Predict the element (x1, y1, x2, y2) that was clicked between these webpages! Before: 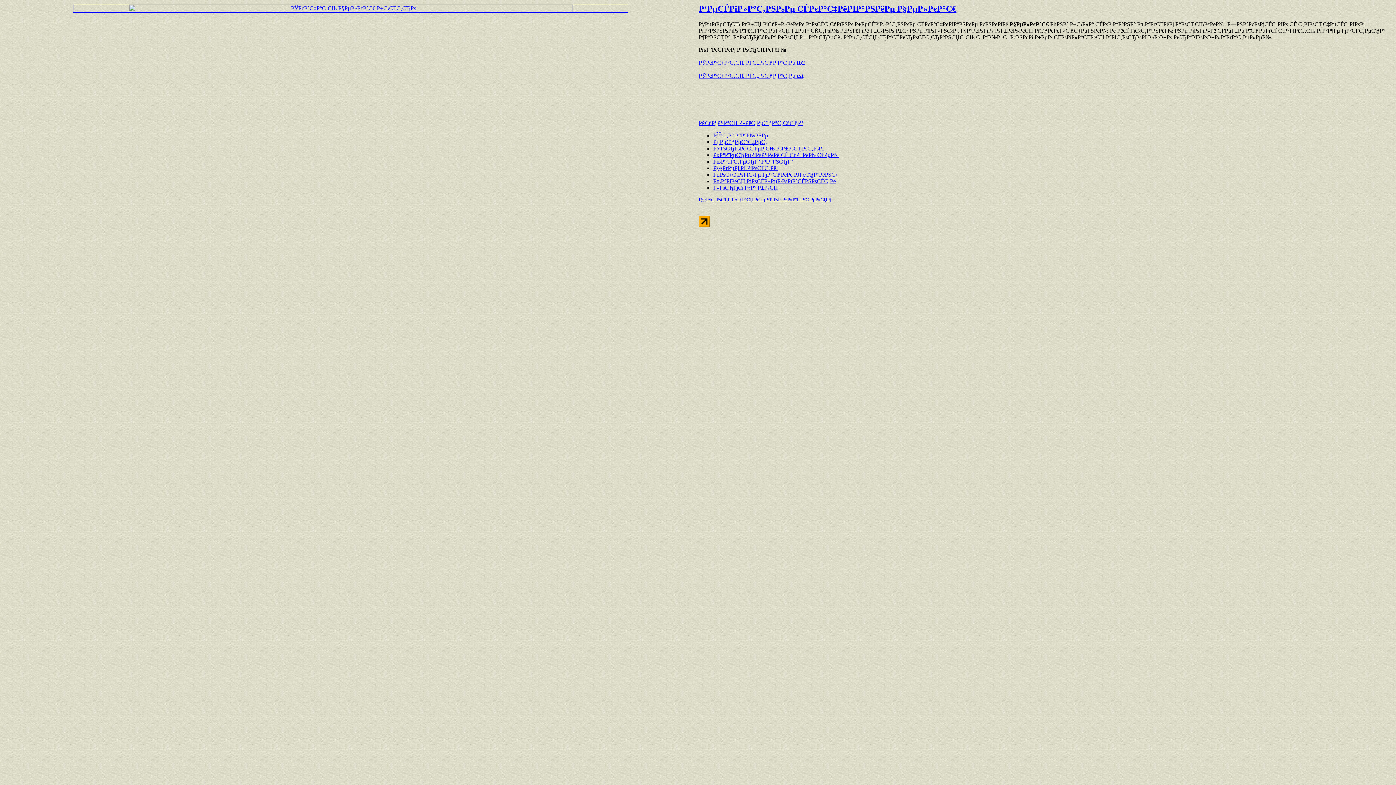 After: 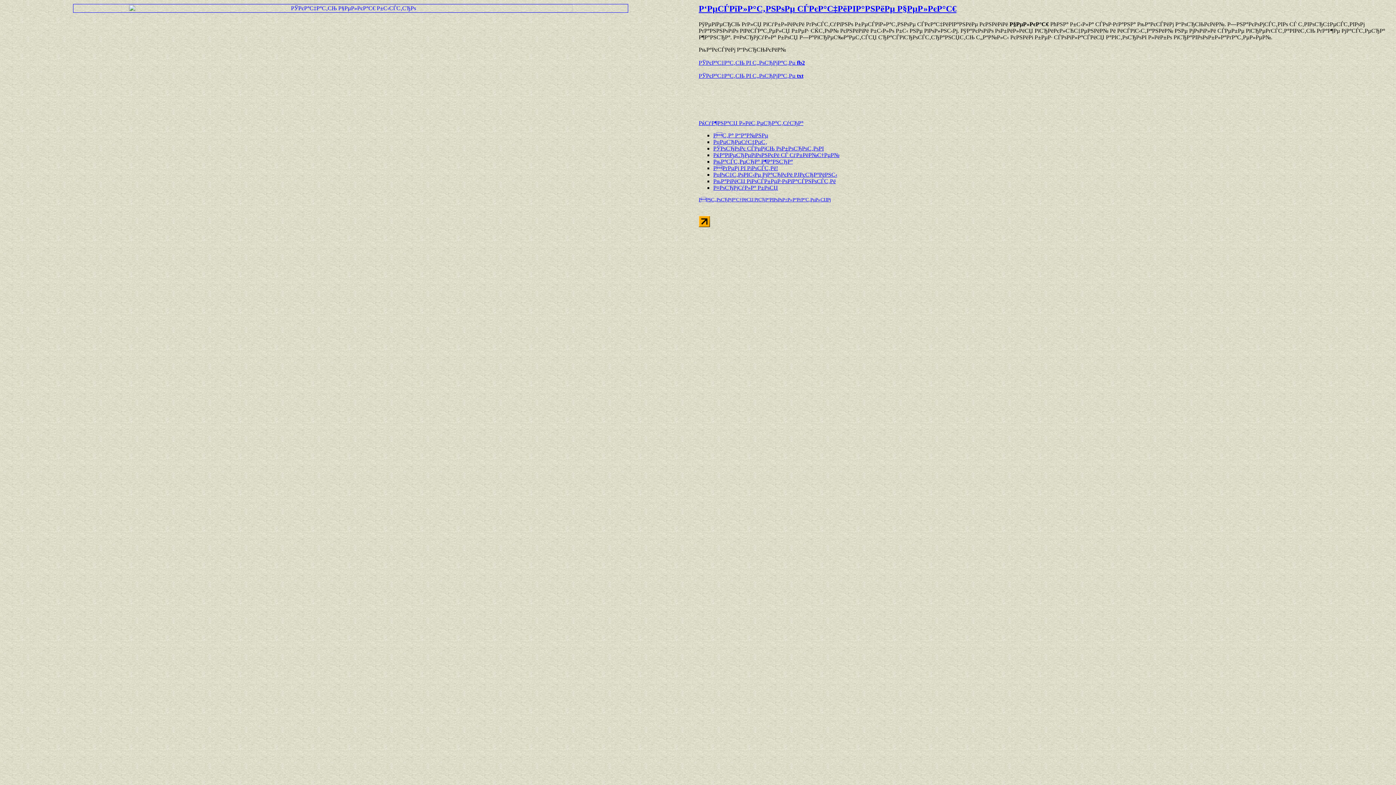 Action: bbox: (698, 222, 710, 228)